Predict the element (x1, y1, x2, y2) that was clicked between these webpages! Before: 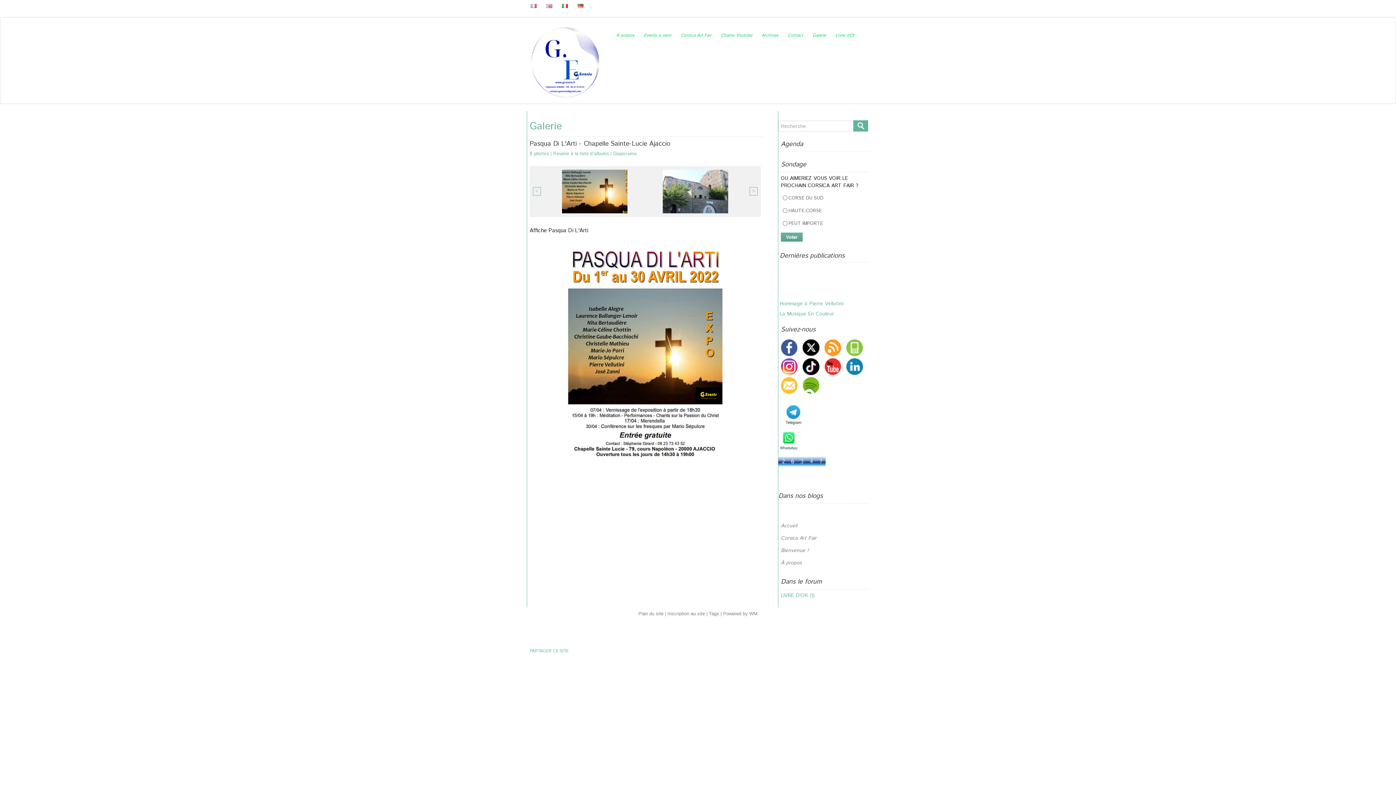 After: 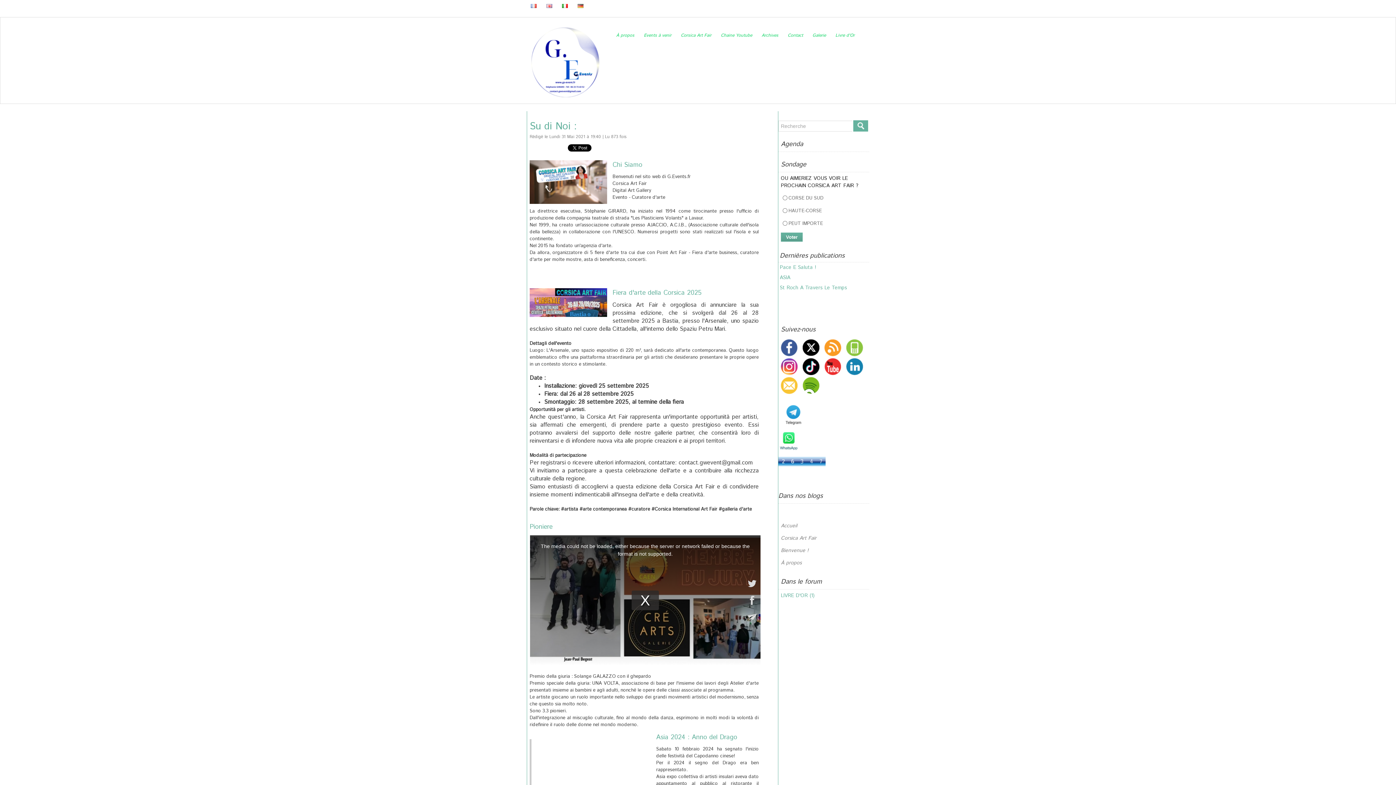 Action: bbox: (560, 2, 571, 12) label:  